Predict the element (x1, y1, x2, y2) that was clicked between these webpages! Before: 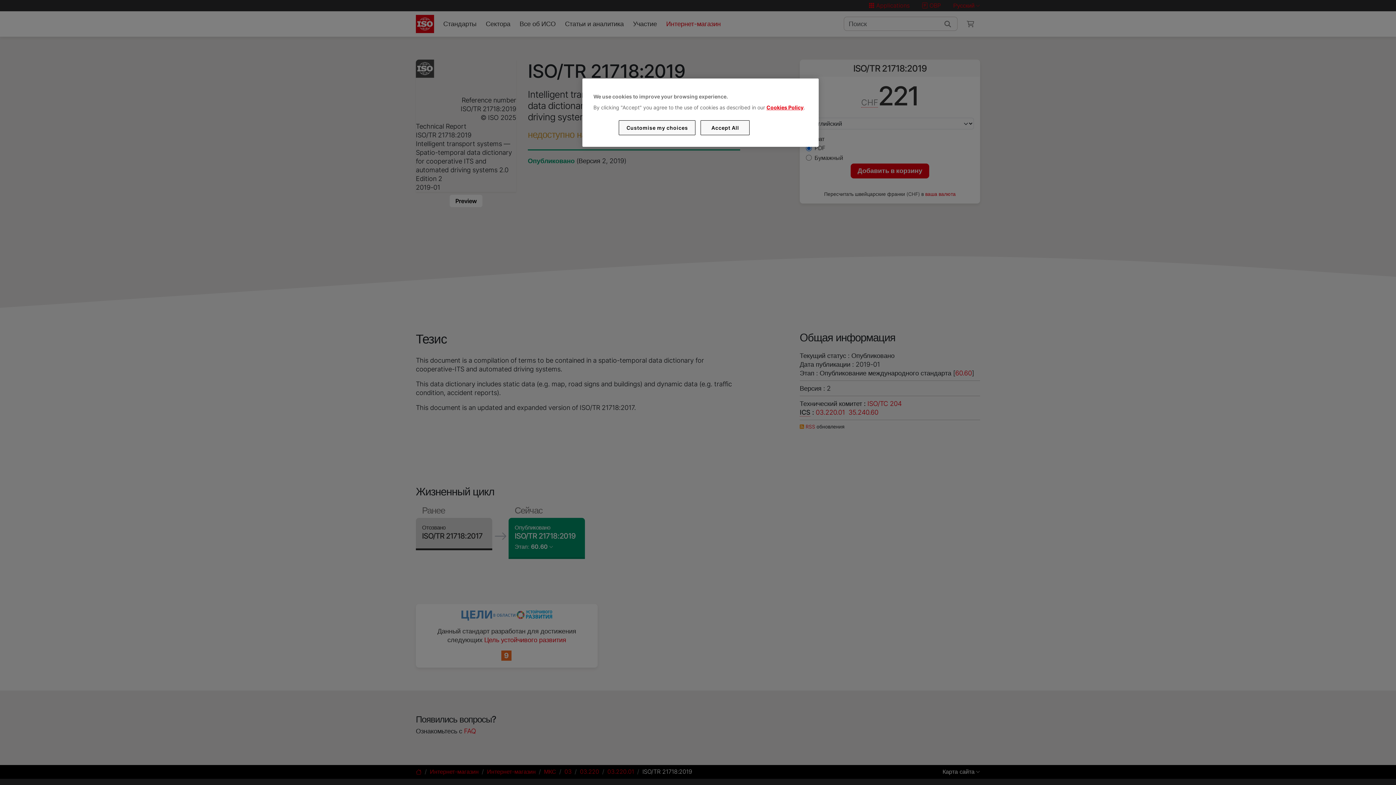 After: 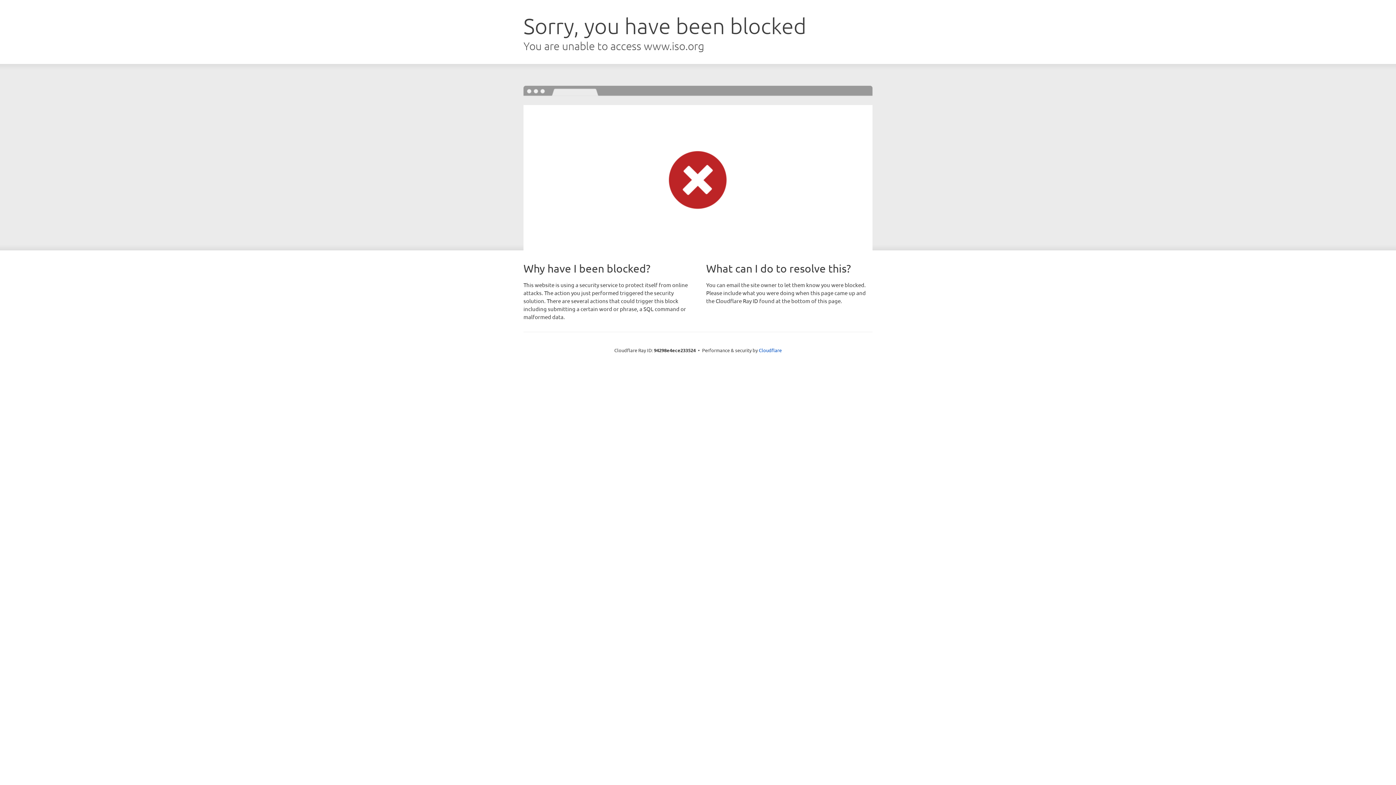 Action: label: Cookies Policy bbox: (766, 104, 803, 110)